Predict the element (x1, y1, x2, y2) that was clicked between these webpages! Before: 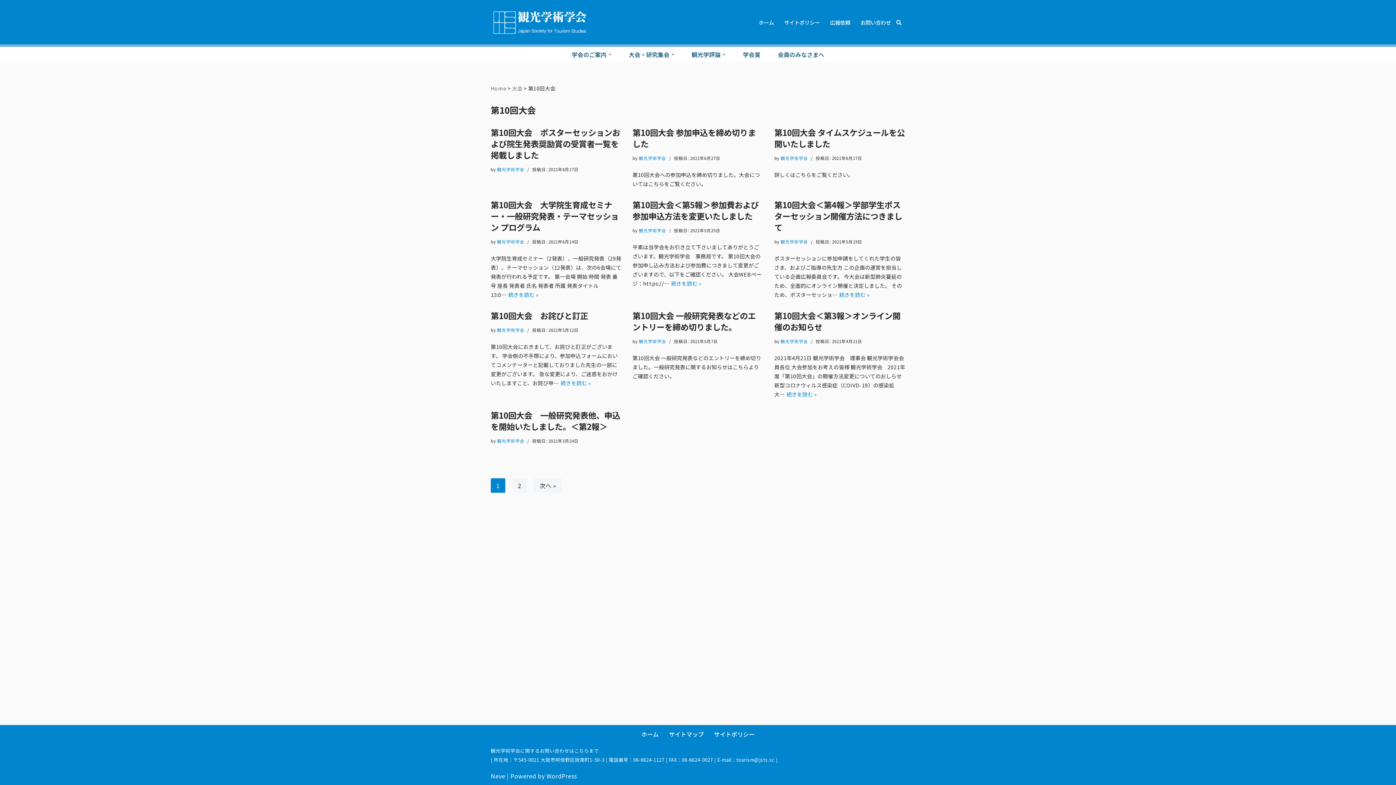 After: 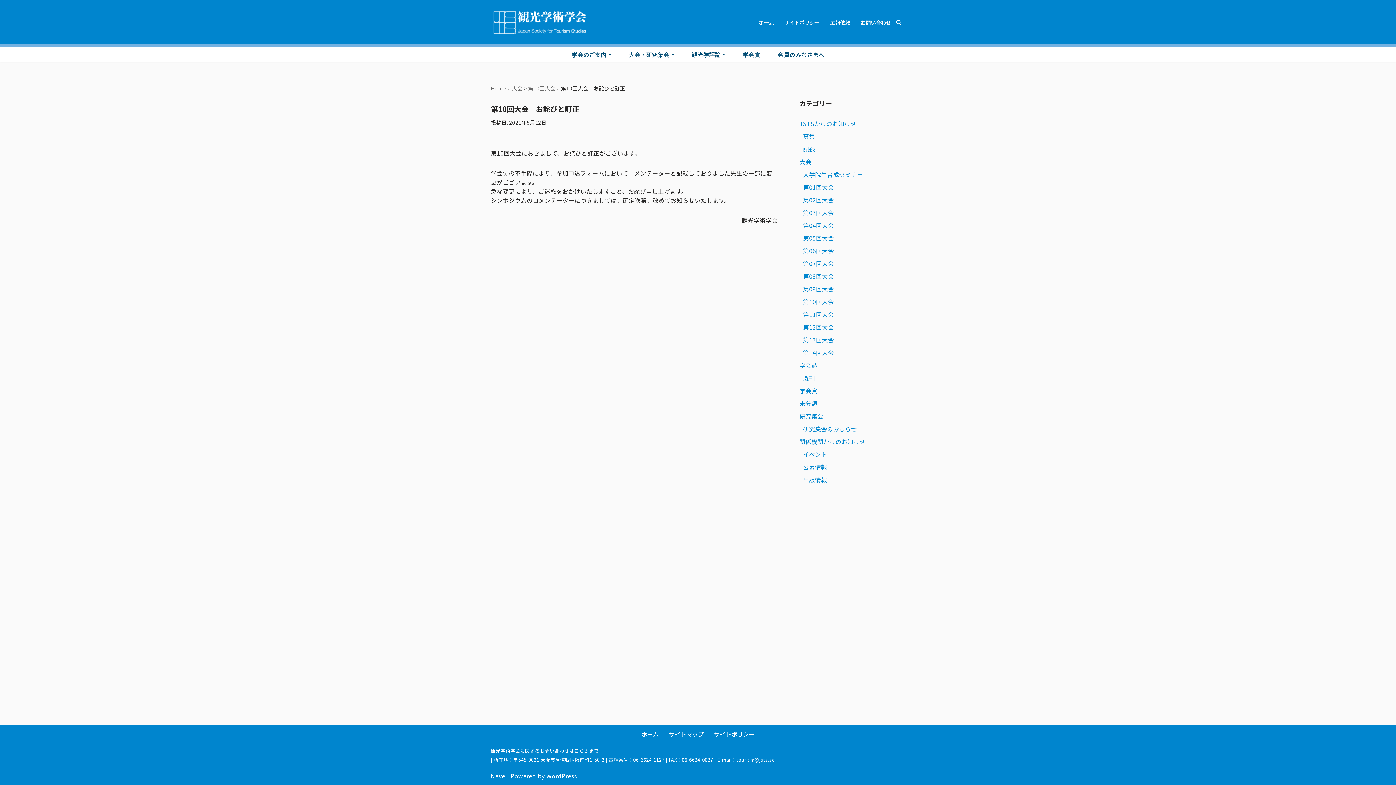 Action: label: 続きを読む »
第10回大会　お詫びと訂正 bbox: (560, 379, 591, 386)